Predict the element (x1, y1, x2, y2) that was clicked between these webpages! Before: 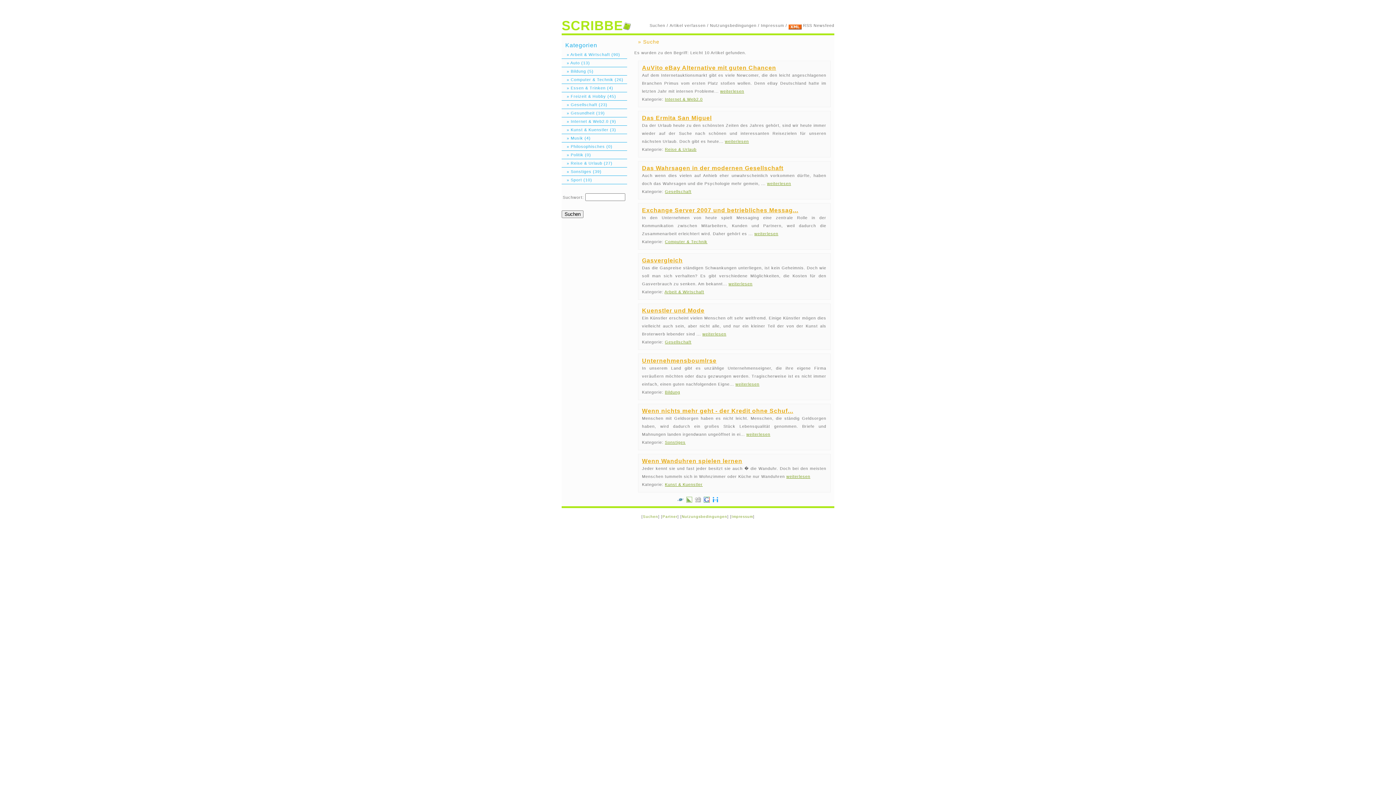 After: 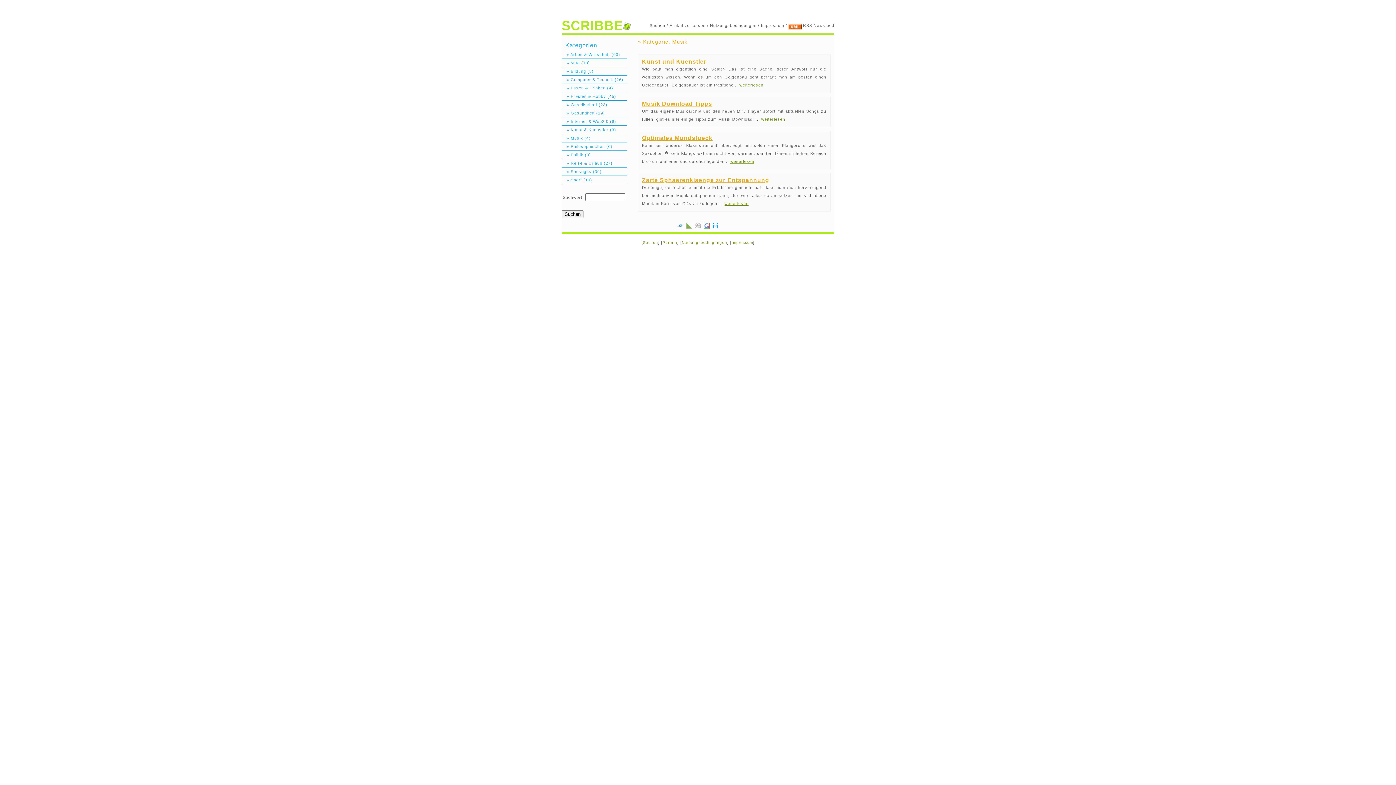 Action: label:   » Musik (4) bbox: (561, 134, 627, 142)